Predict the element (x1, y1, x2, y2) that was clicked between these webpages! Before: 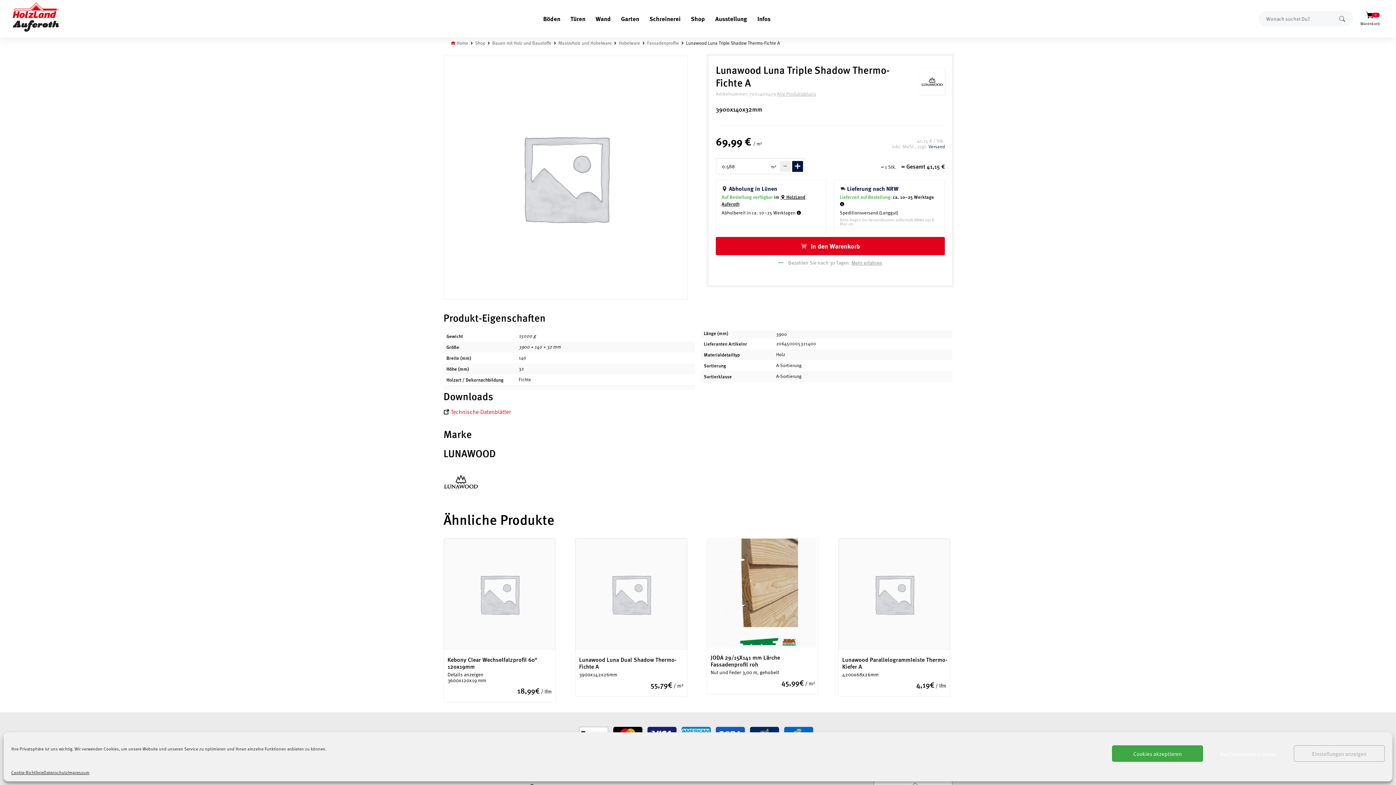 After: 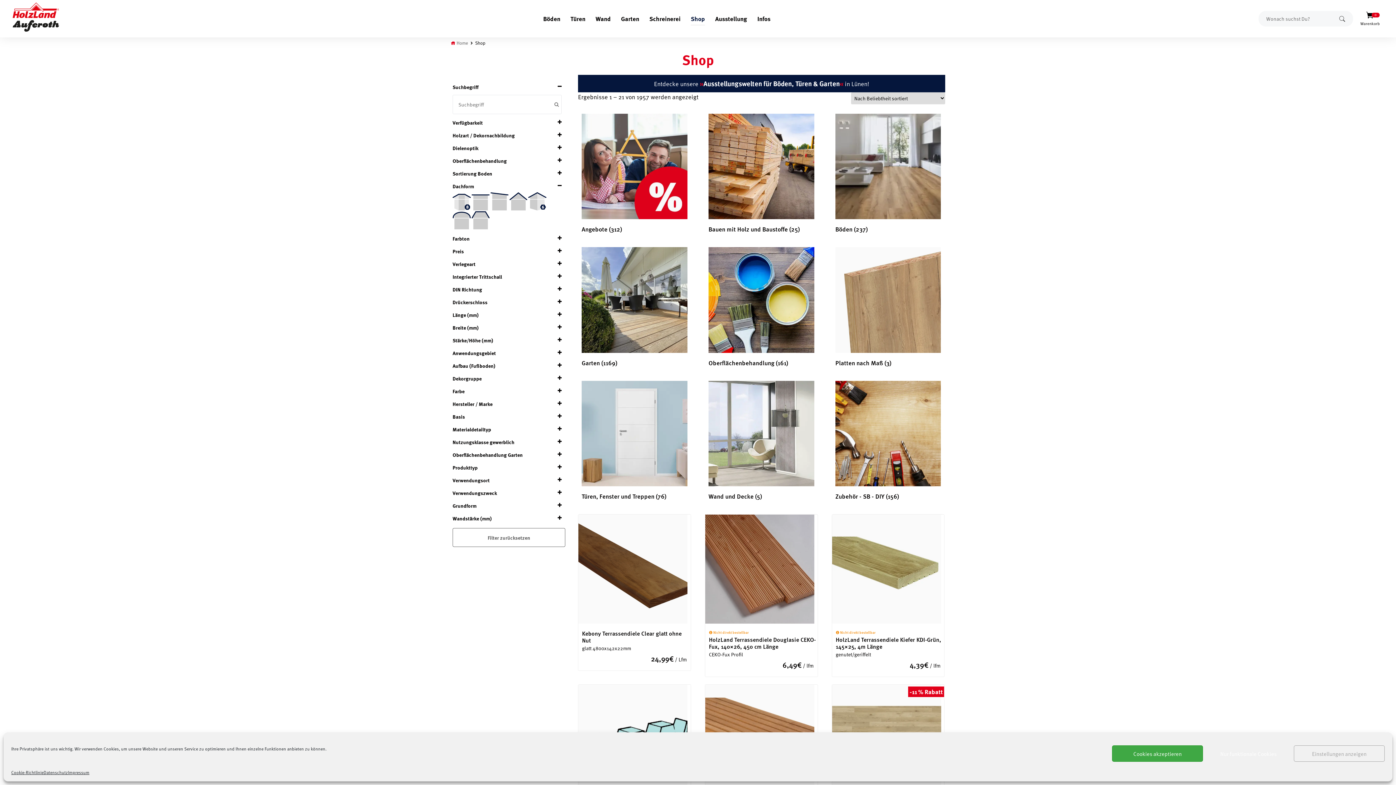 Action: bbox: (691, 12, 705, 25) label: Shop